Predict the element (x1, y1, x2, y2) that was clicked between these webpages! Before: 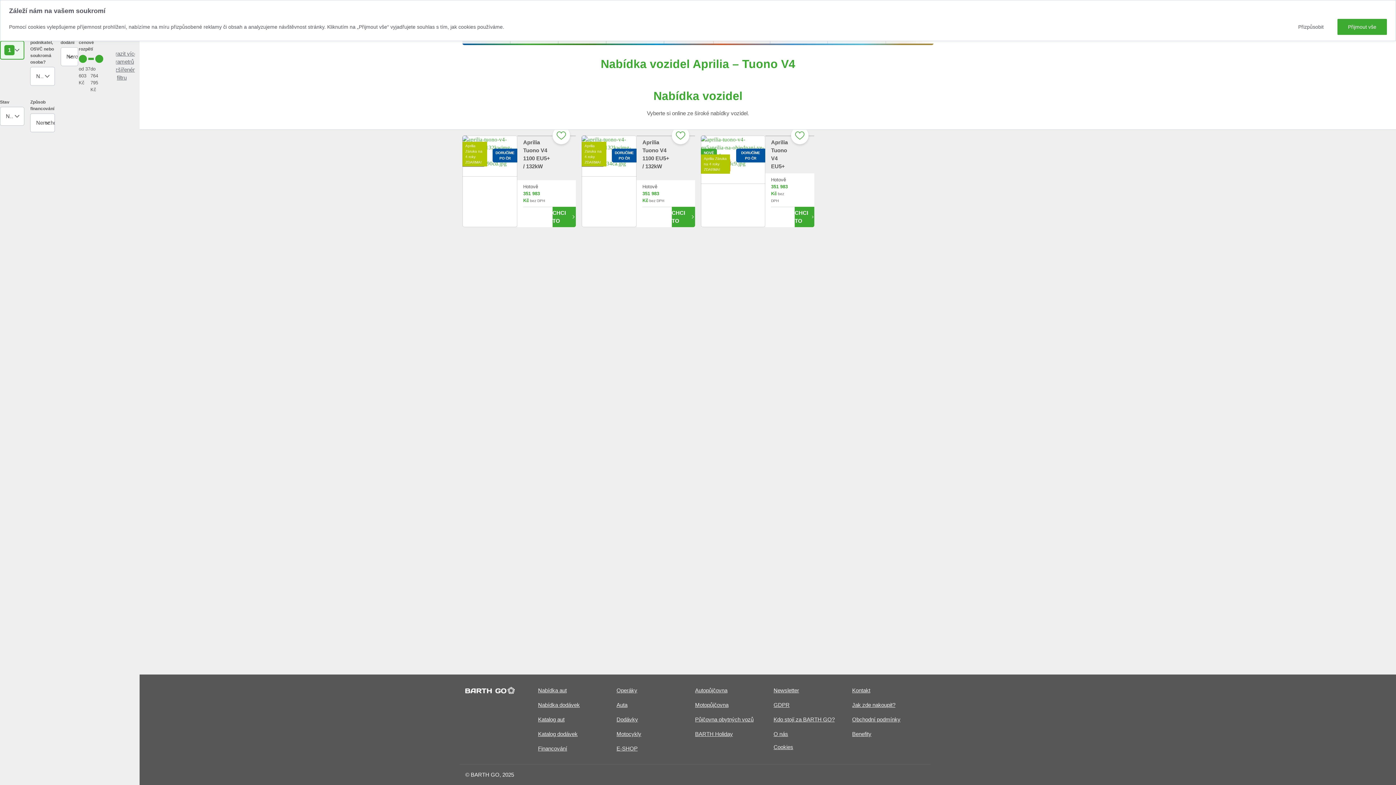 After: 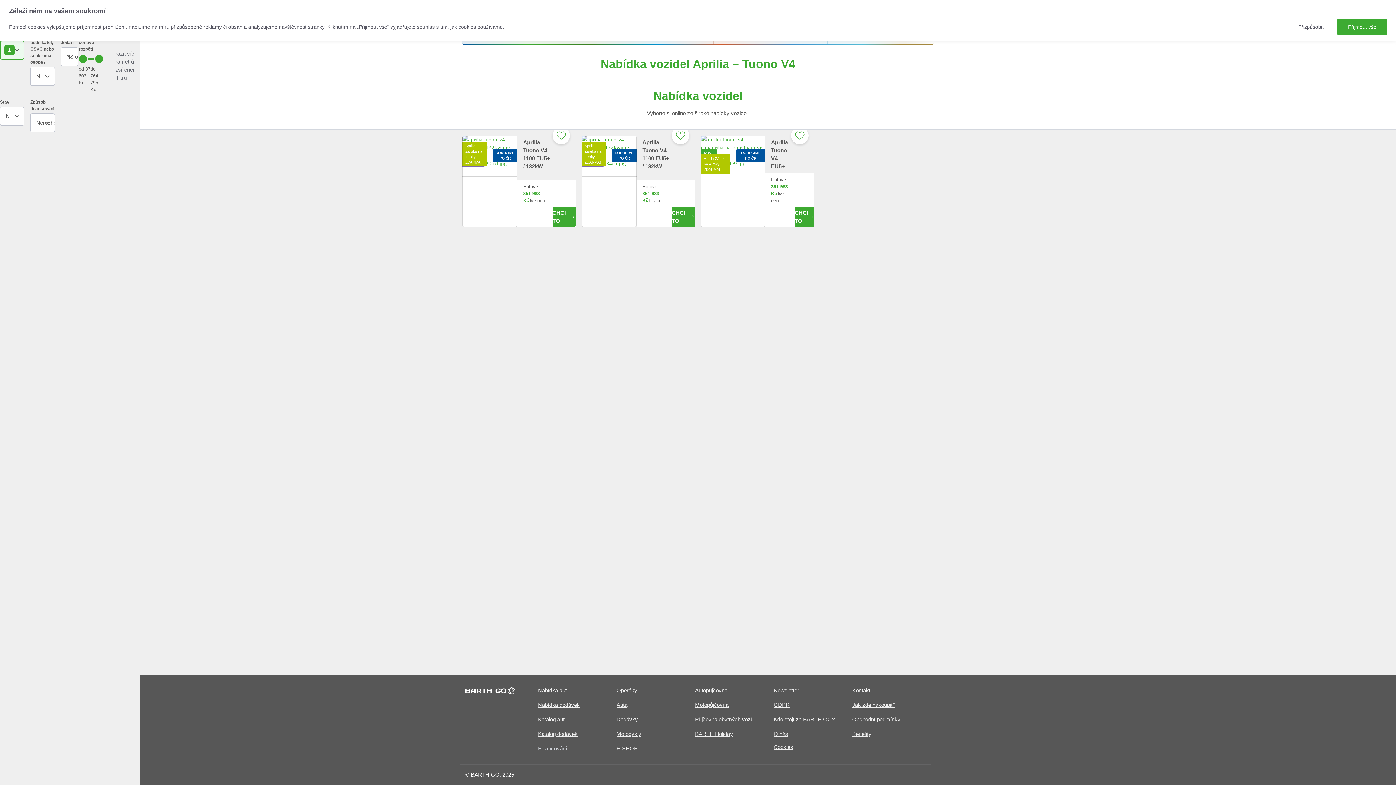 Action: bbox: (538, 741, 616, 756) label: Financování